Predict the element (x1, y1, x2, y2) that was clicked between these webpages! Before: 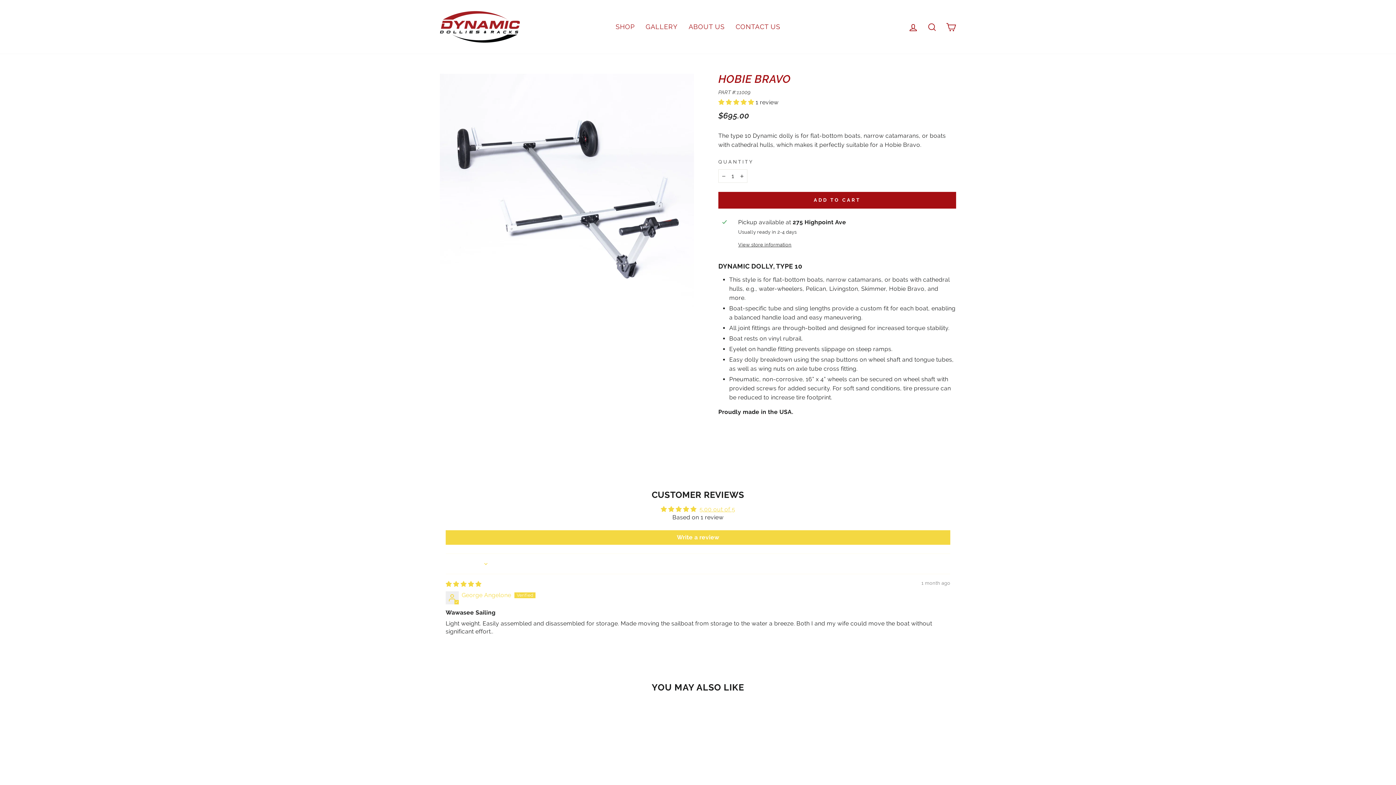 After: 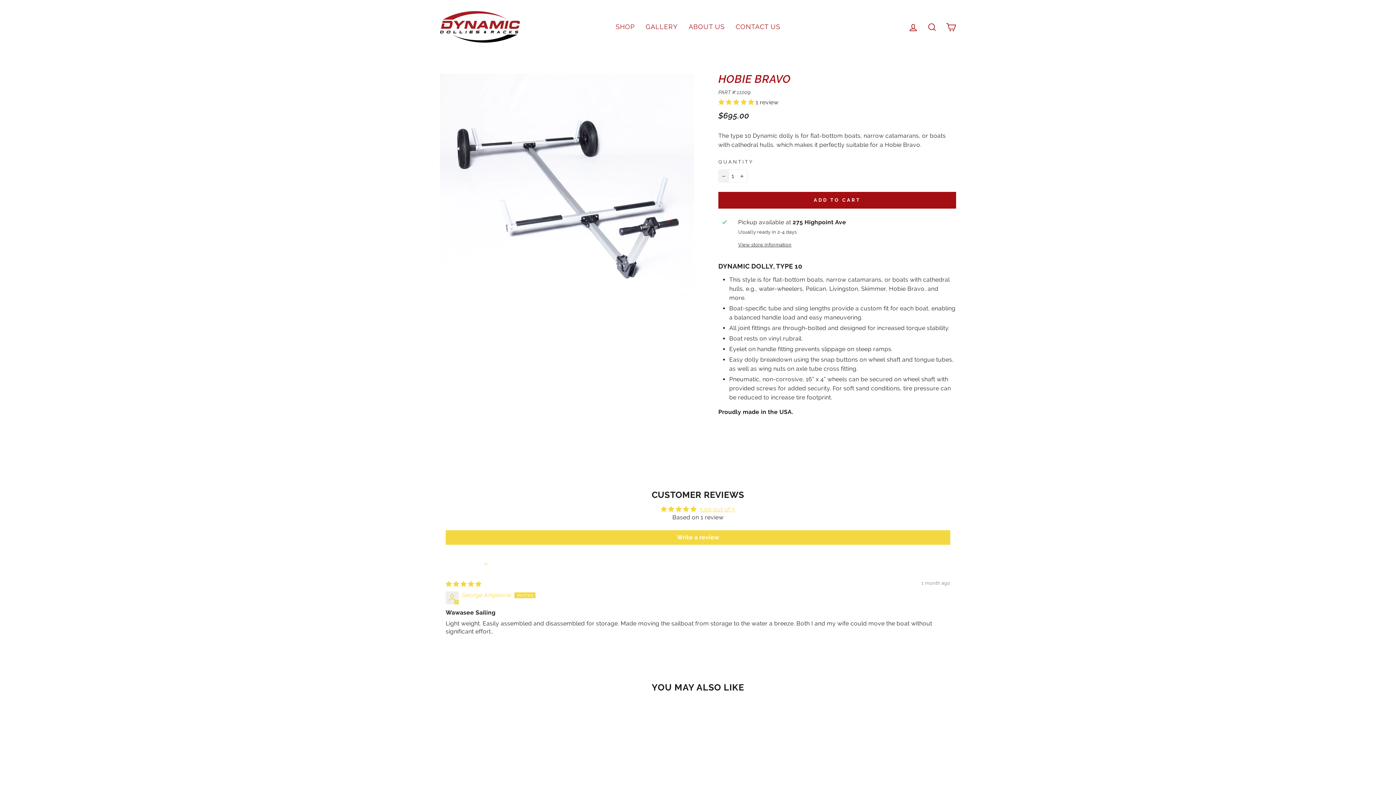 Action: label: Reduce item quantity by one bbox: (718, 169, 729, 182)